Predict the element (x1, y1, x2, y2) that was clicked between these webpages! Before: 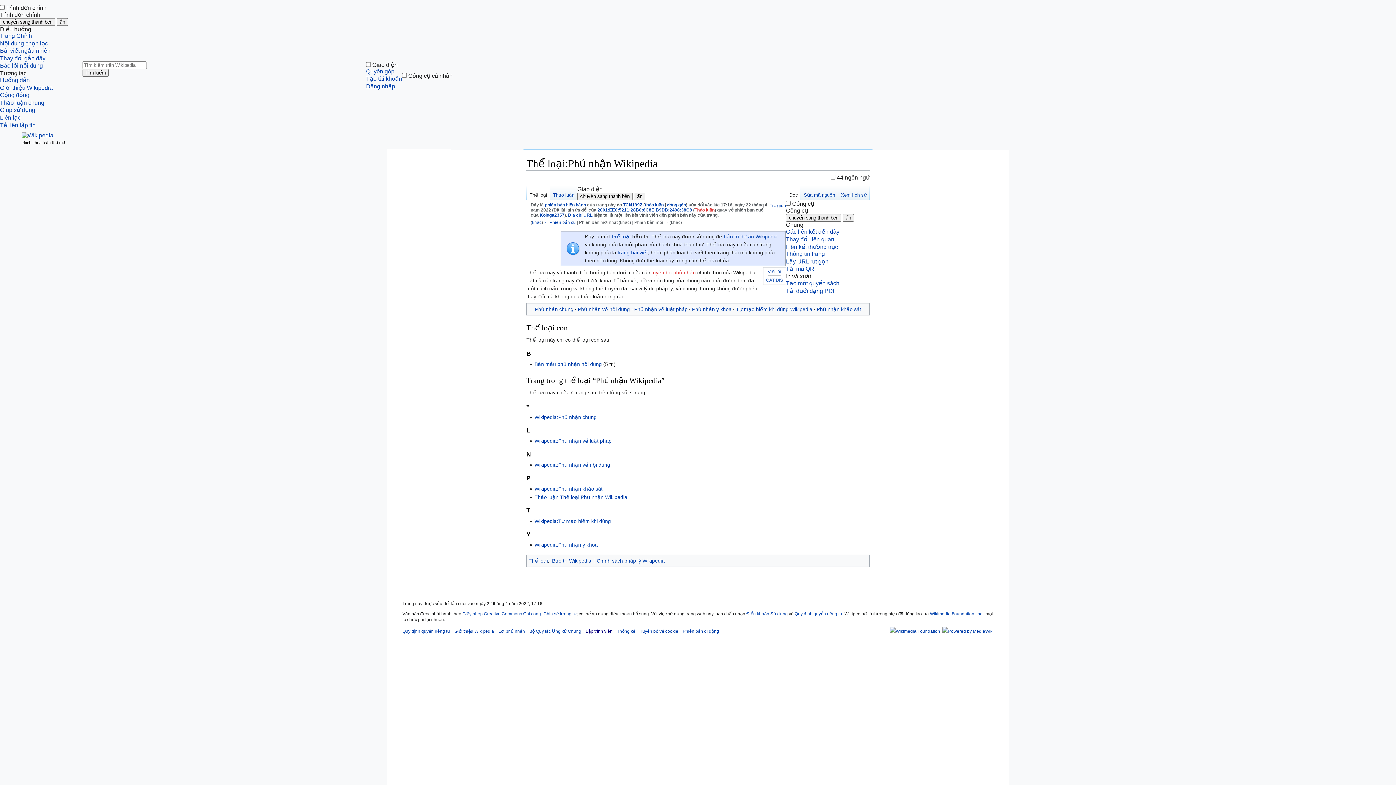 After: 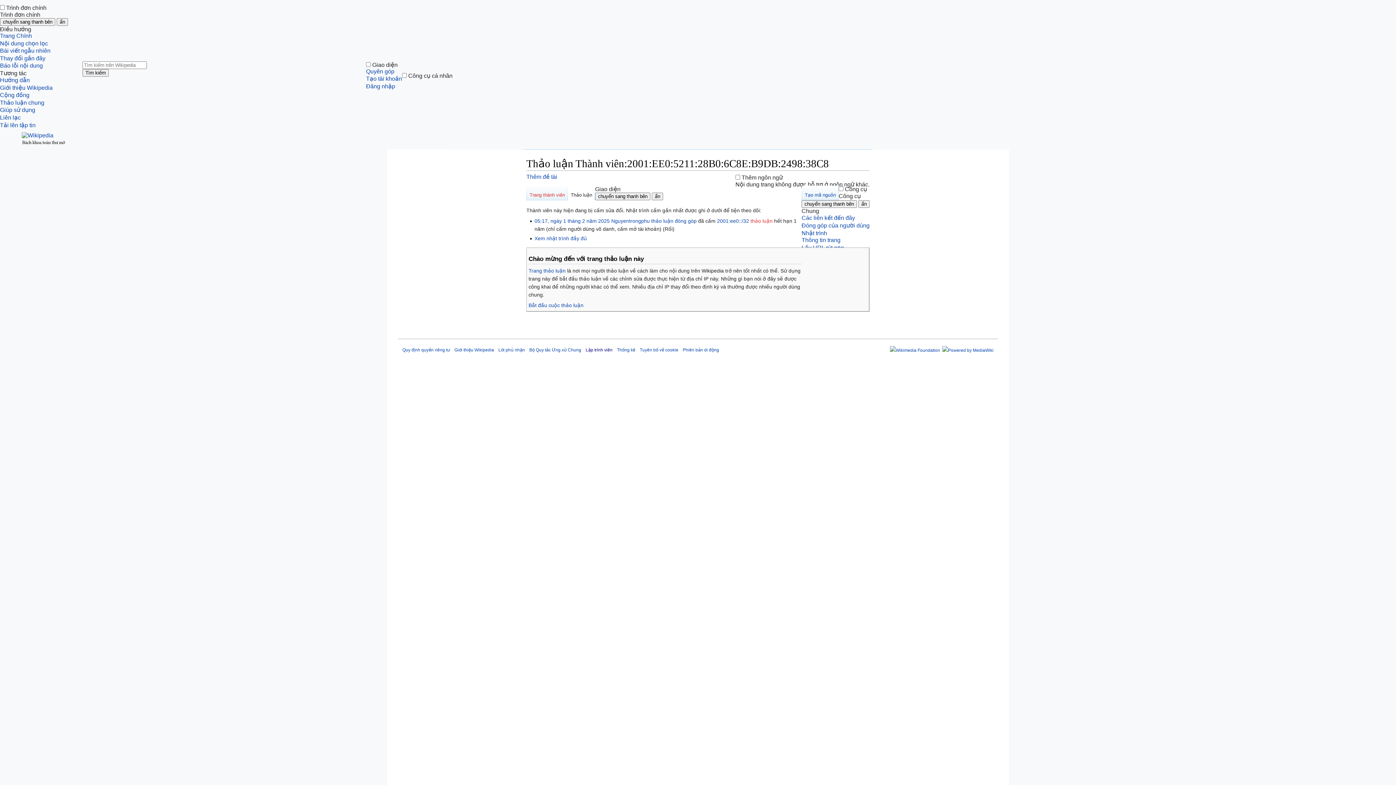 Action: bbox: (694, 207, 714, 212) label: Thảo luận